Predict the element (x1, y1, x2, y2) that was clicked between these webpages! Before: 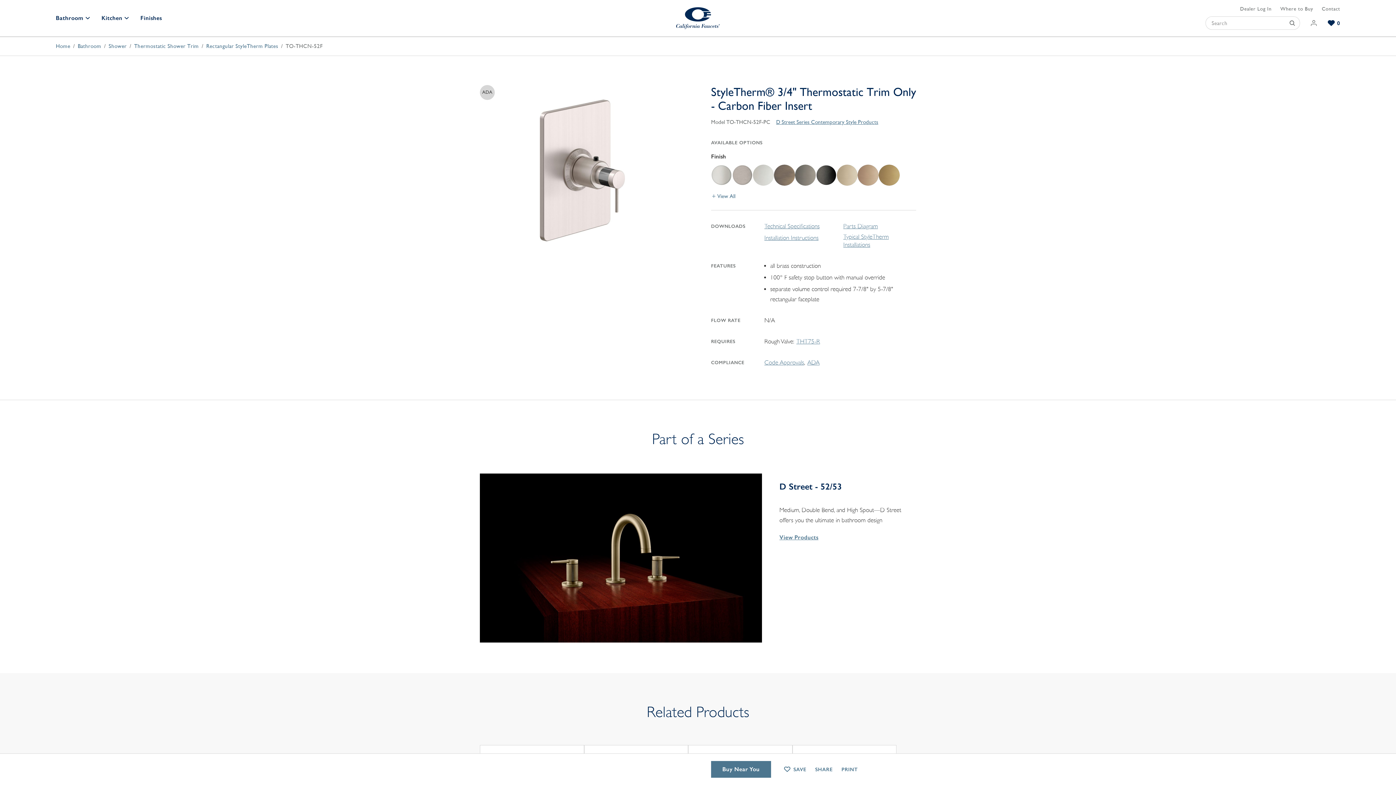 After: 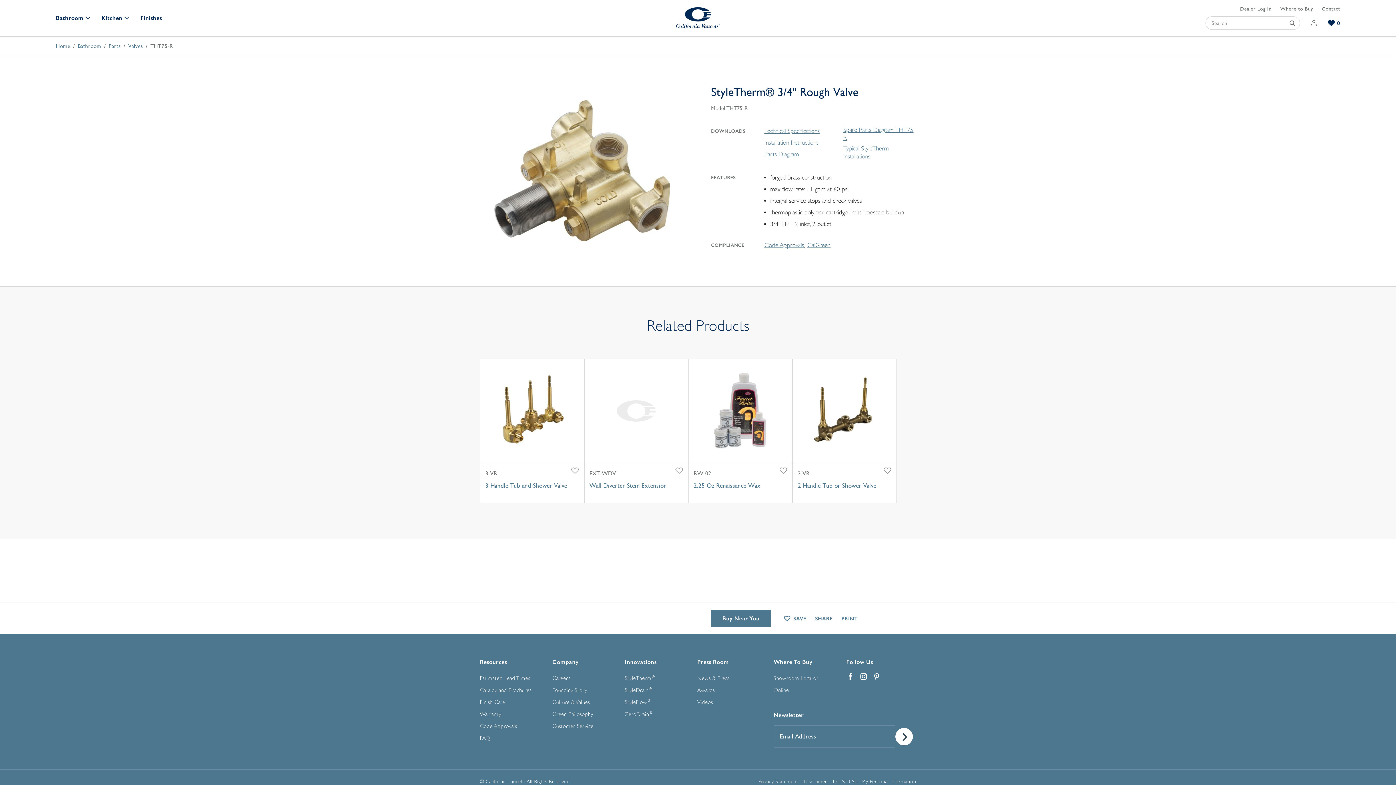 Action: label: THT75-R bbox: (796, 338, 820, 344)